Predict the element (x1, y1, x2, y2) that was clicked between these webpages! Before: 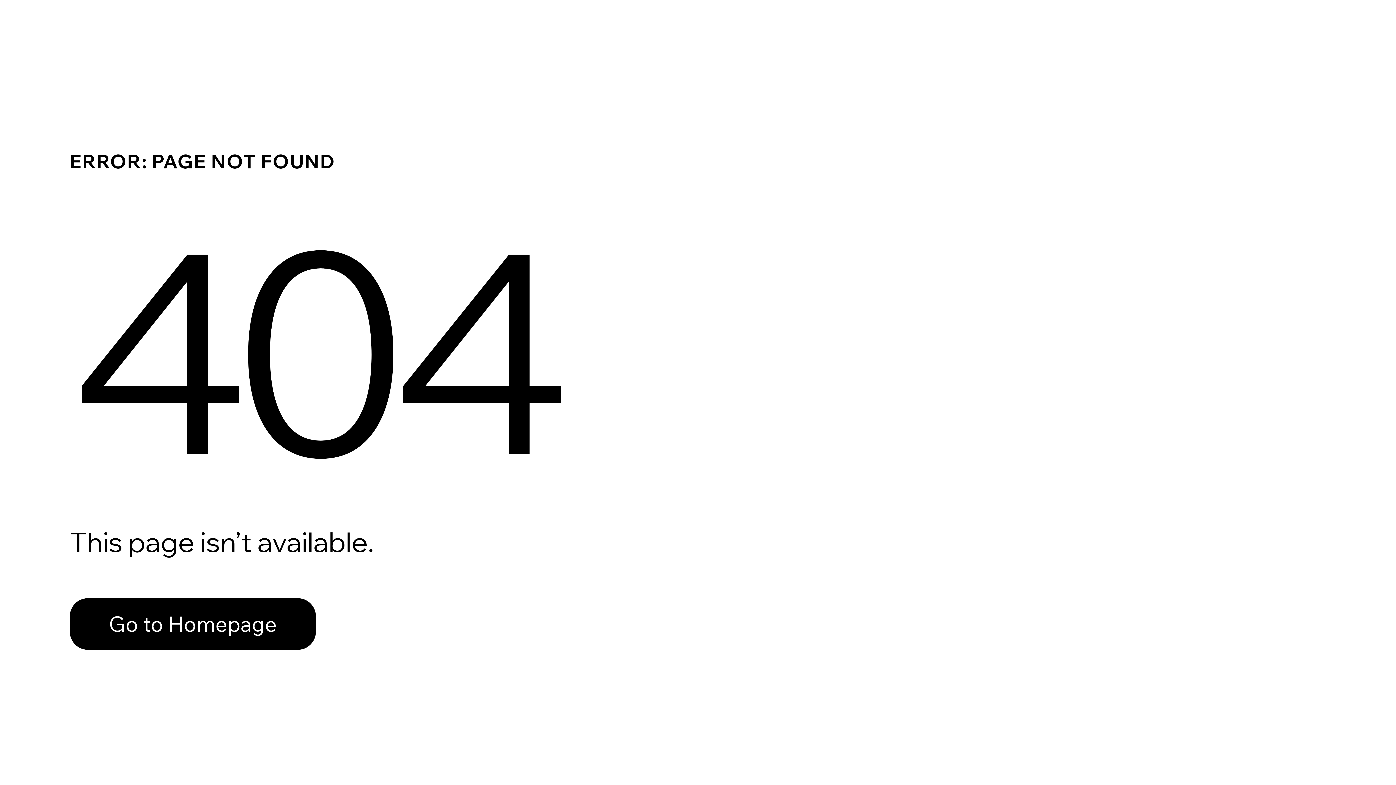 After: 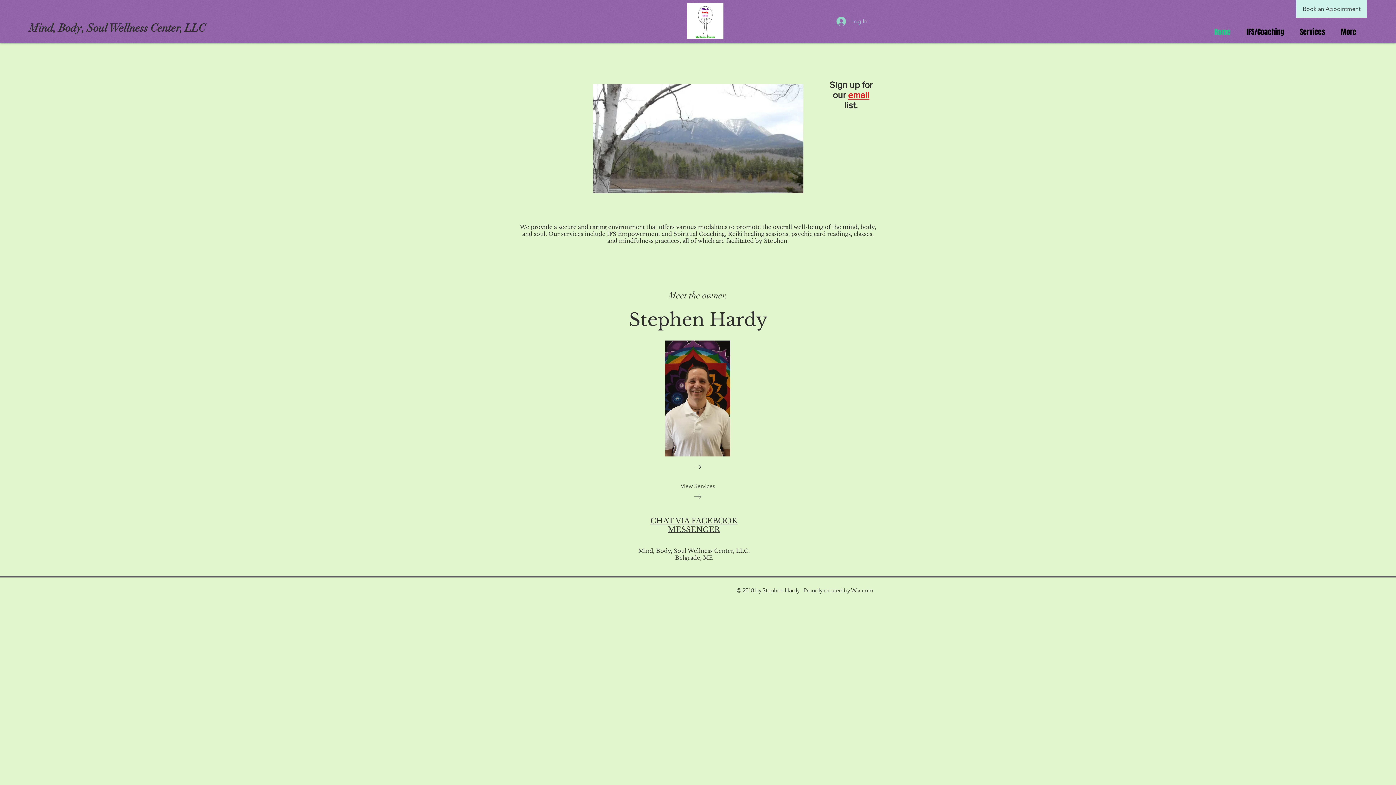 Action: bbox: (69, 582, 768, 659) label: Go to Homepage